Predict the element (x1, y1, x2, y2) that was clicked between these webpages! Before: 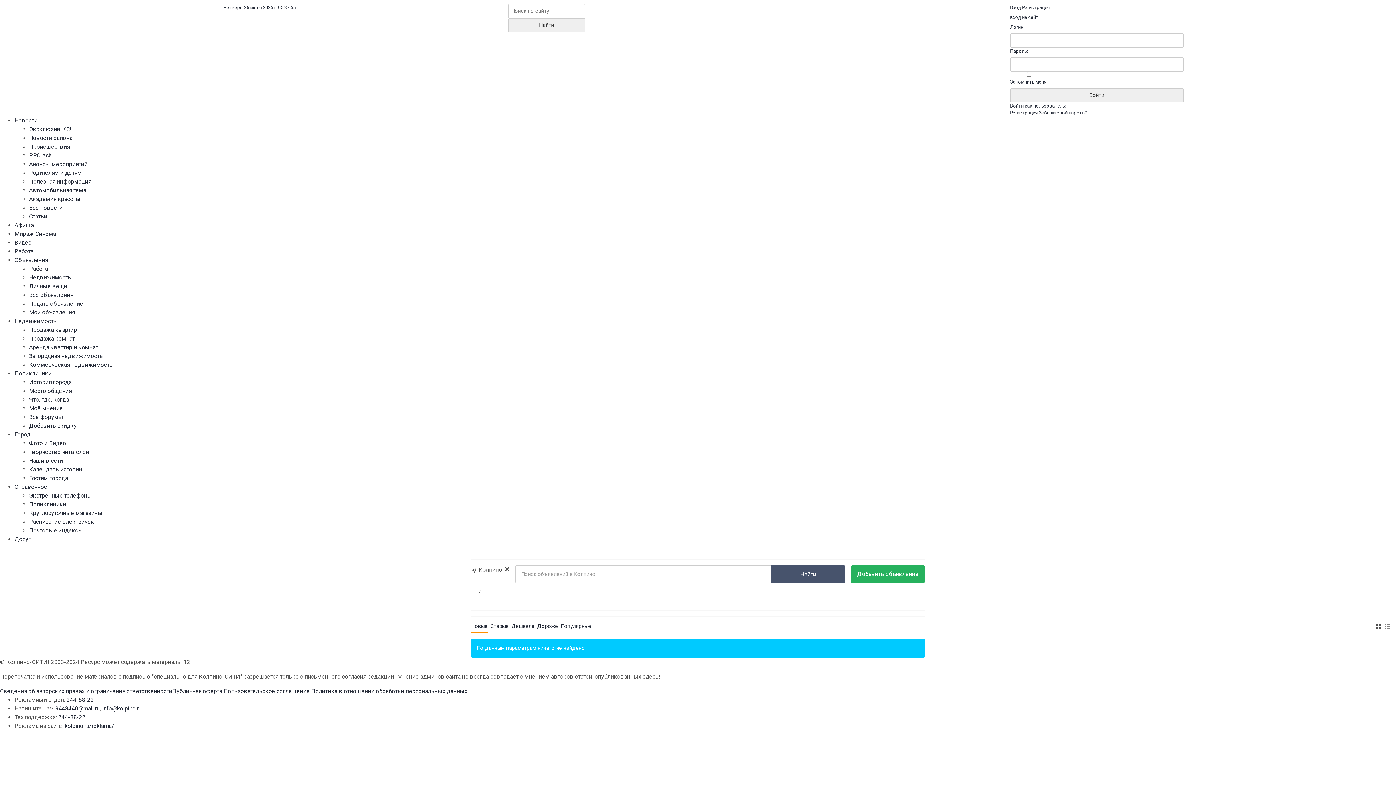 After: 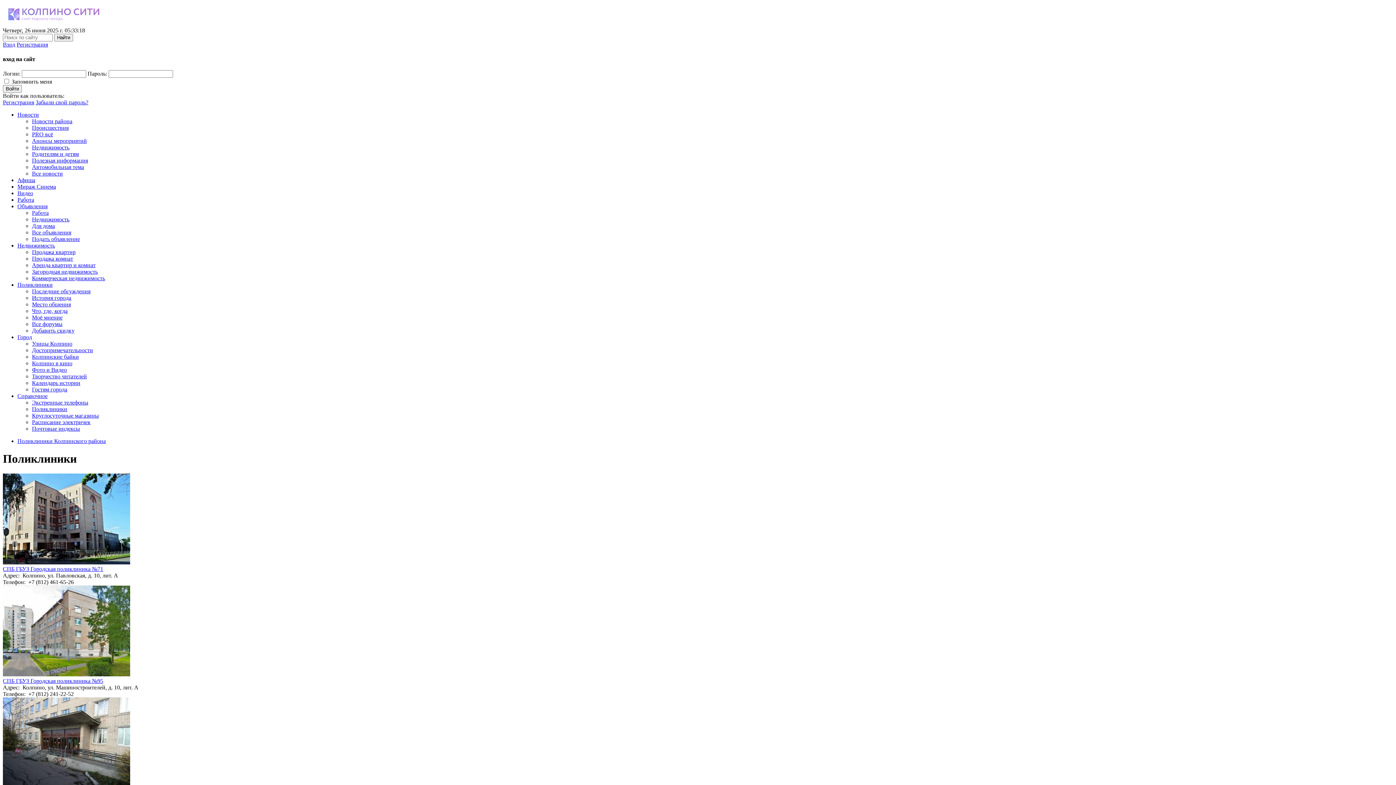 Action: bbox: (29, 501, 66, 508) label: Поликлиники